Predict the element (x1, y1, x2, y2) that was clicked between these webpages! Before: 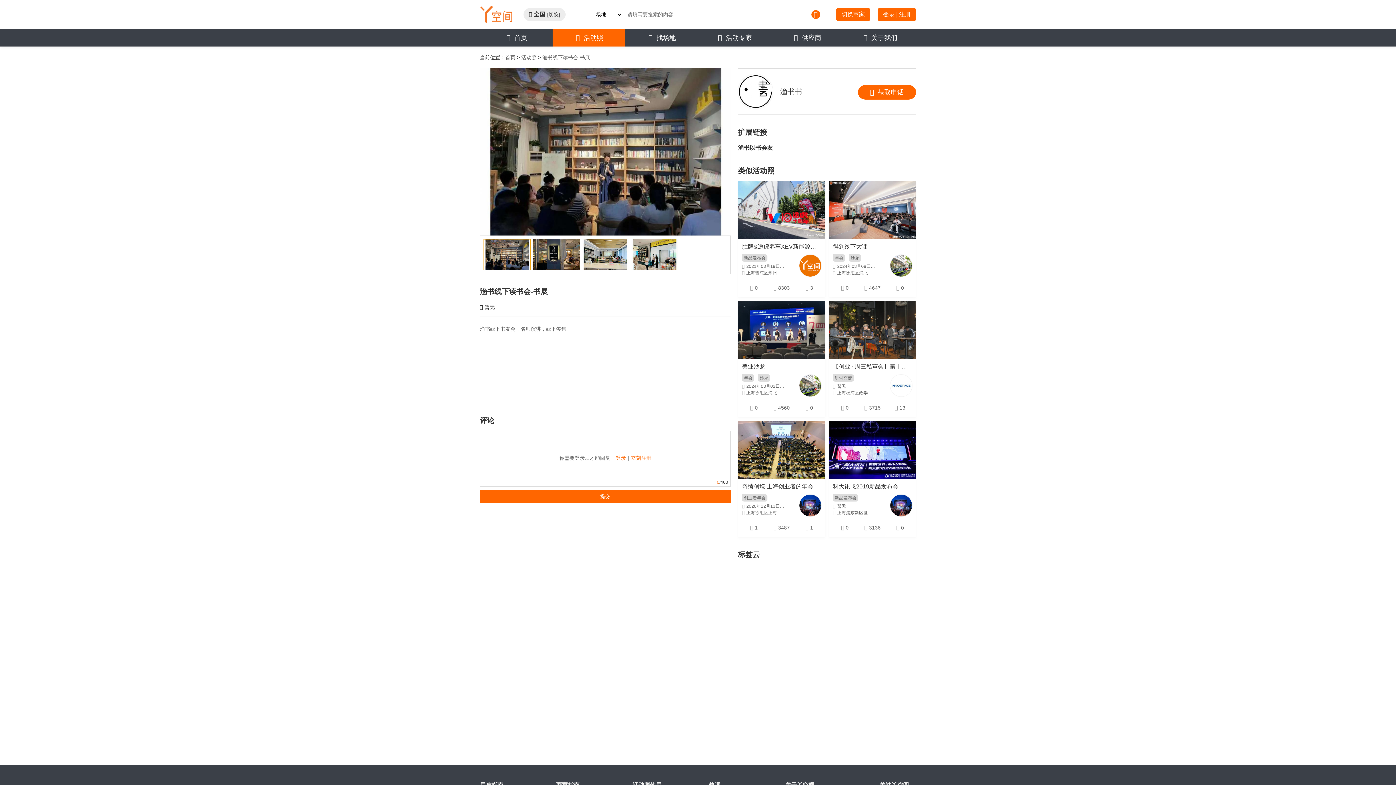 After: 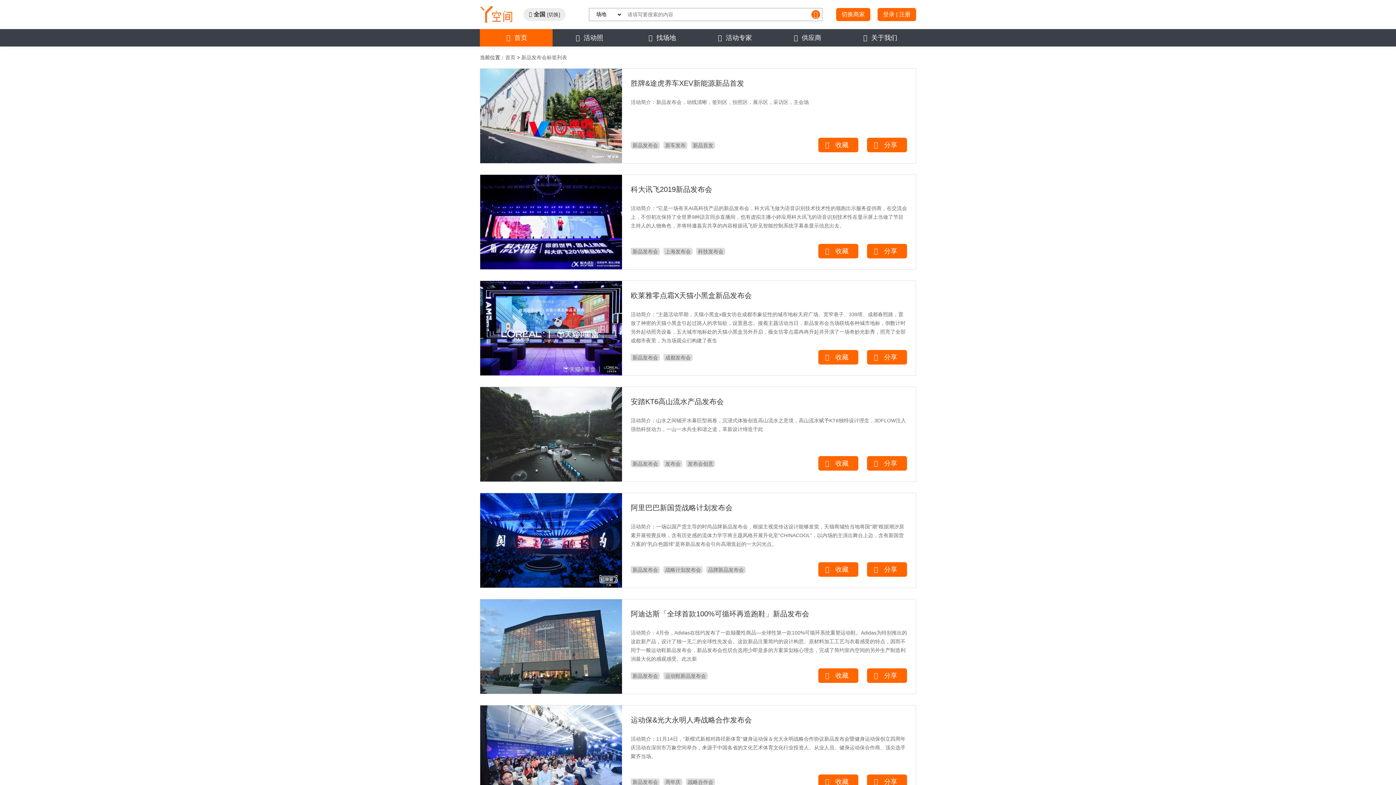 Action: bbox: (833, 494, 858, 501) label: 新品发布会